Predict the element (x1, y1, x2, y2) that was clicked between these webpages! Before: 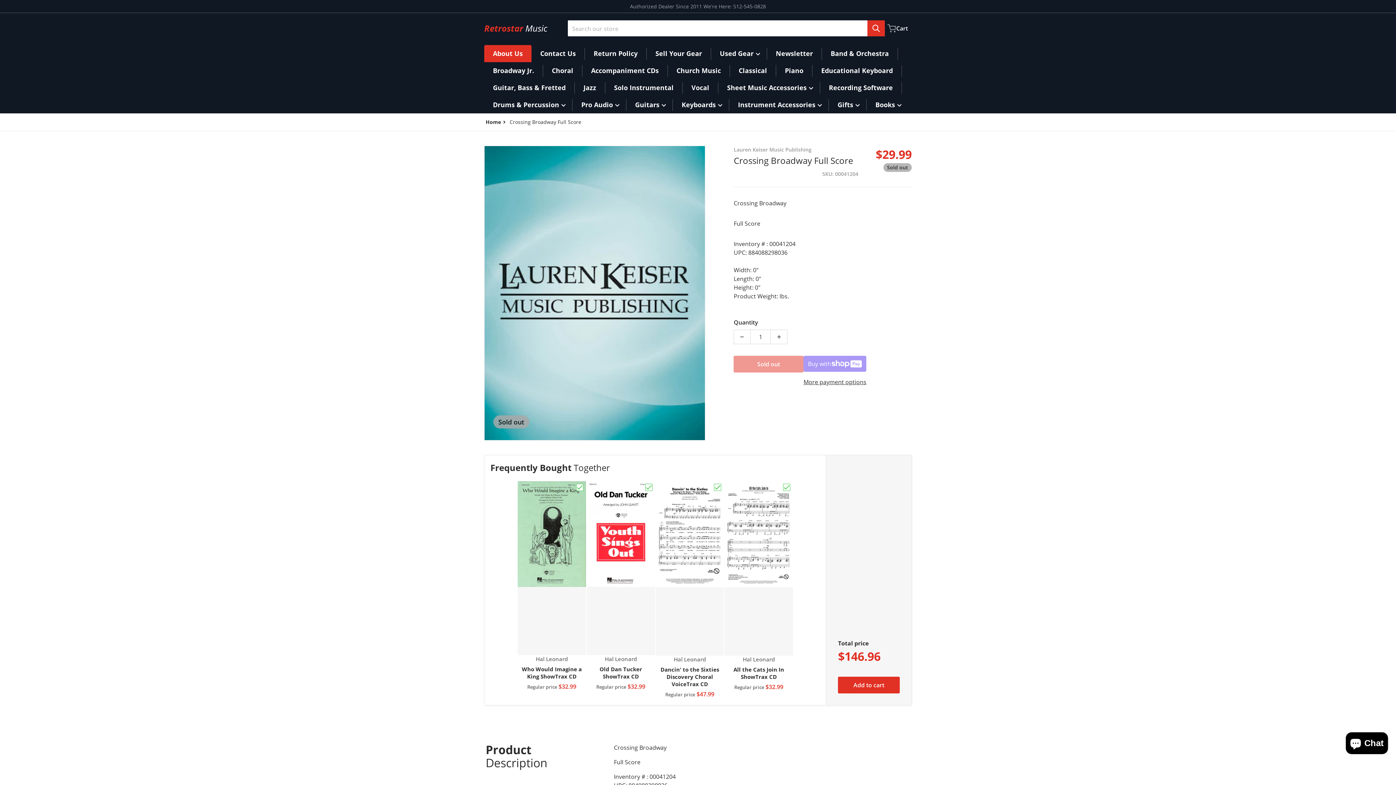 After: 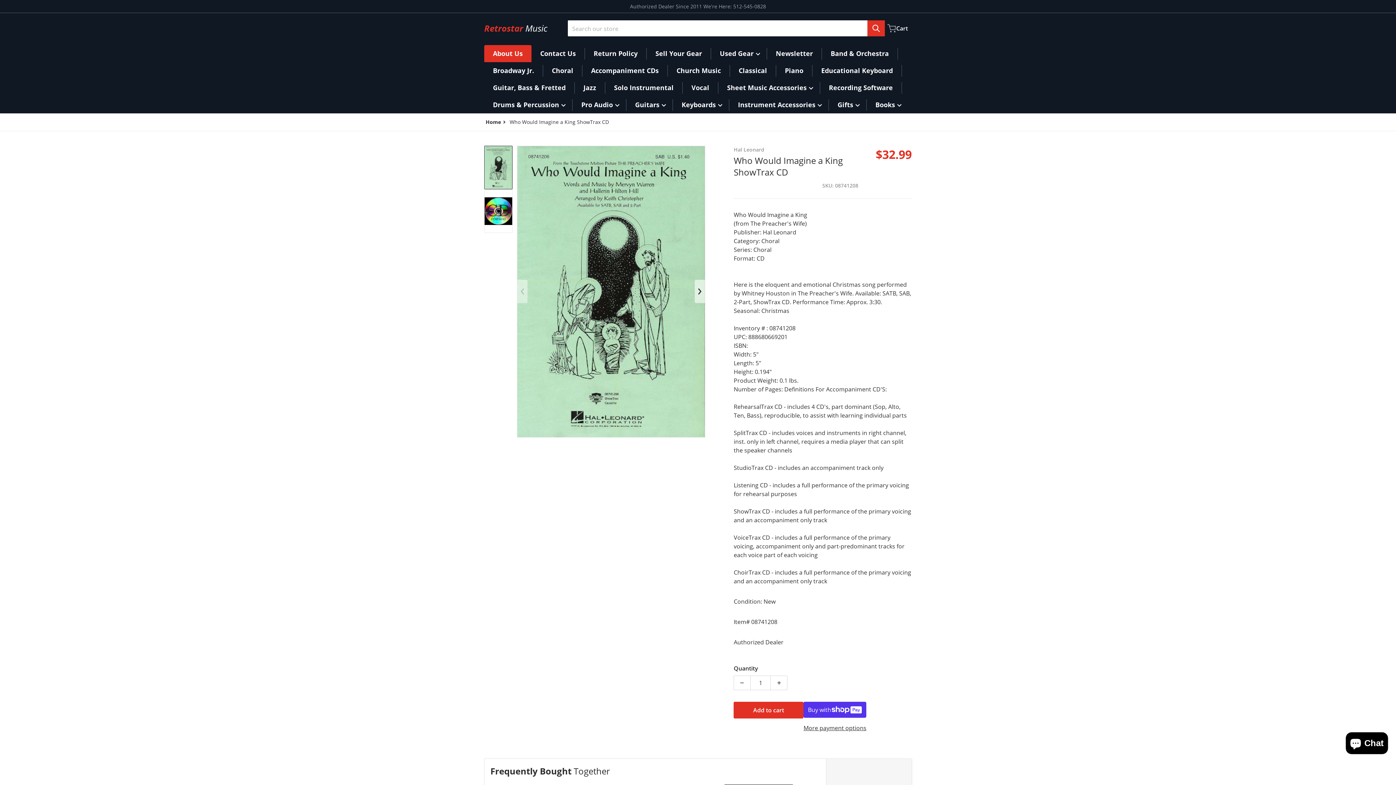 Action: bbox: (517, 480, 586, 691) label: Vendor:
Hal Leonard

Who Would Imagine a King ShowTrax CD

Regular price $32.99